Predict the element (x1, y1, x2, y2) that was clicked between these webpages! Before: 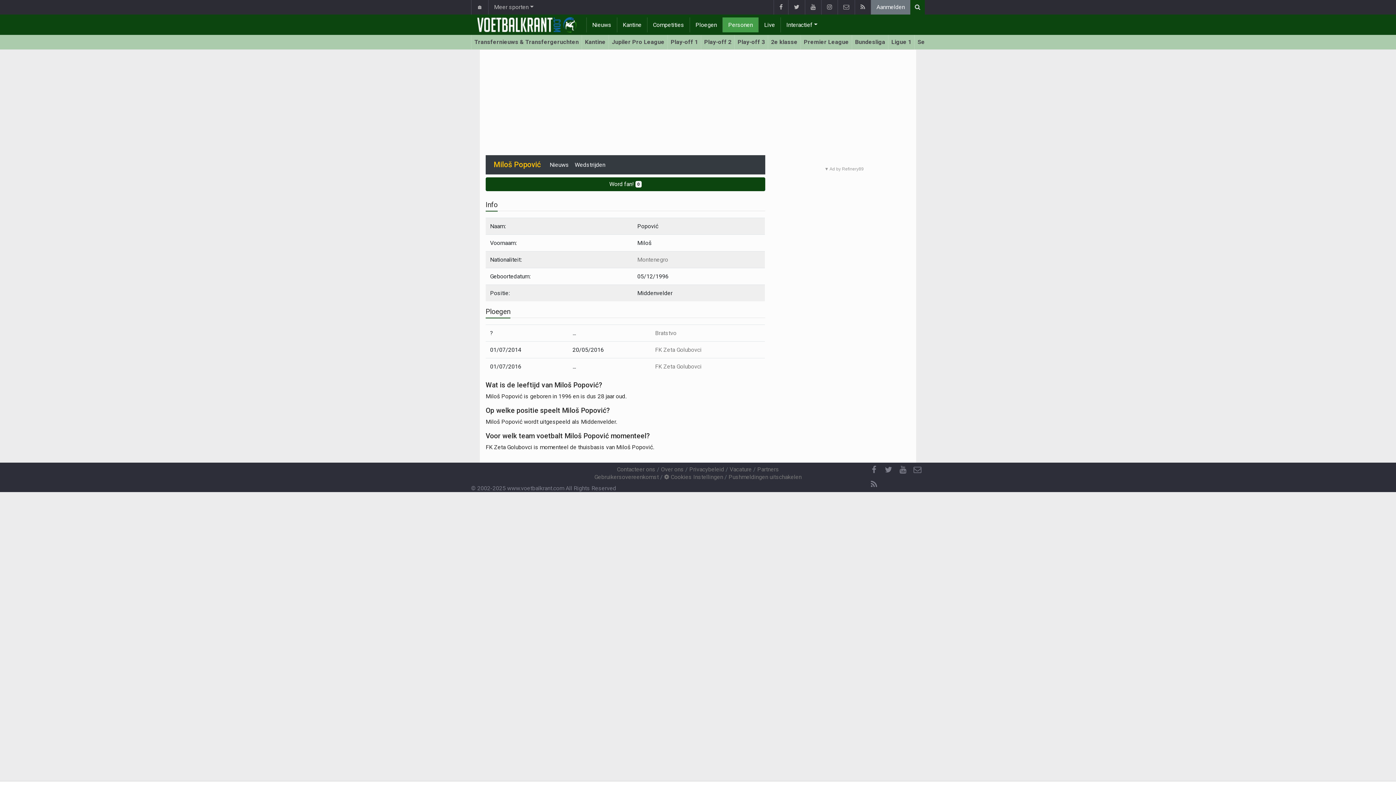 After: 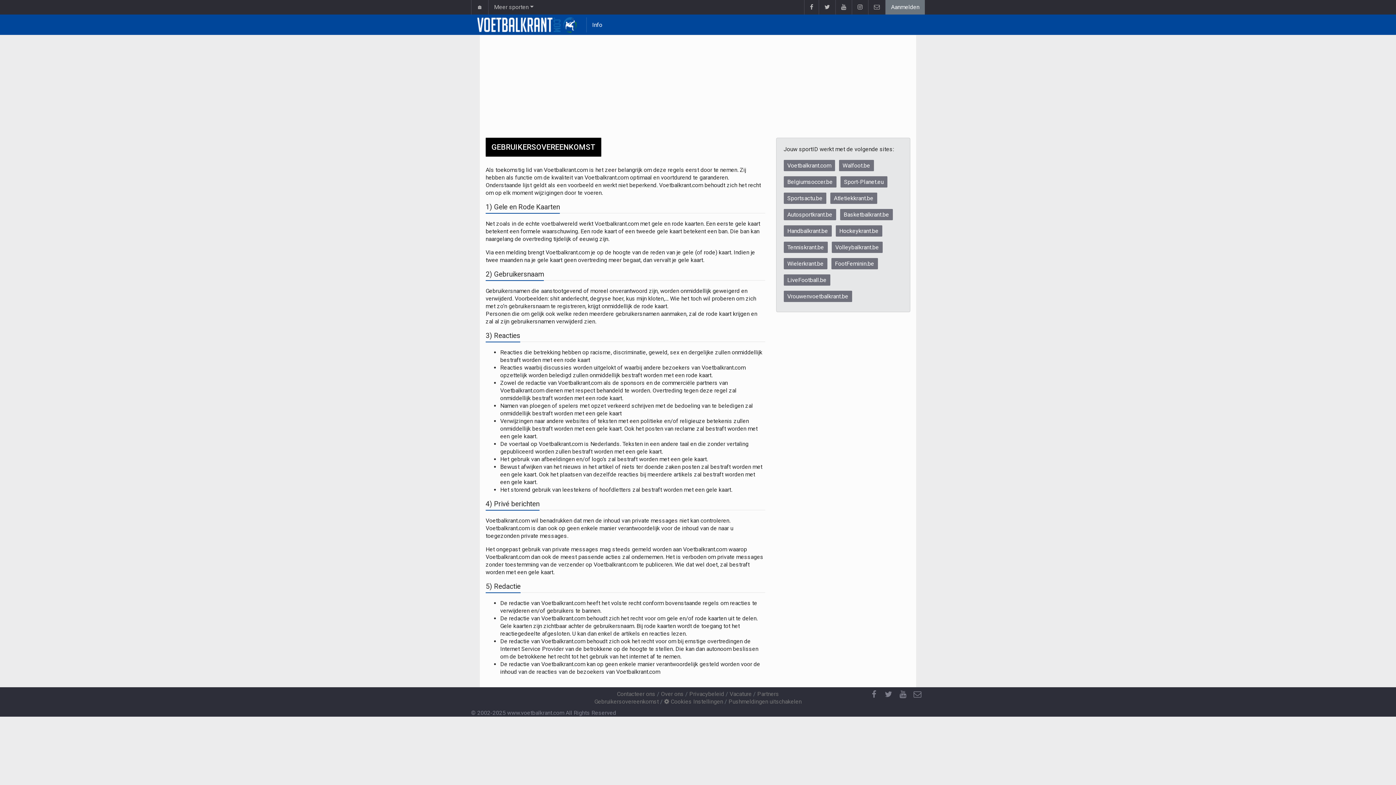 Action: bbox: (594, 473, 658, 480) label: Gebruikersovereenkomst